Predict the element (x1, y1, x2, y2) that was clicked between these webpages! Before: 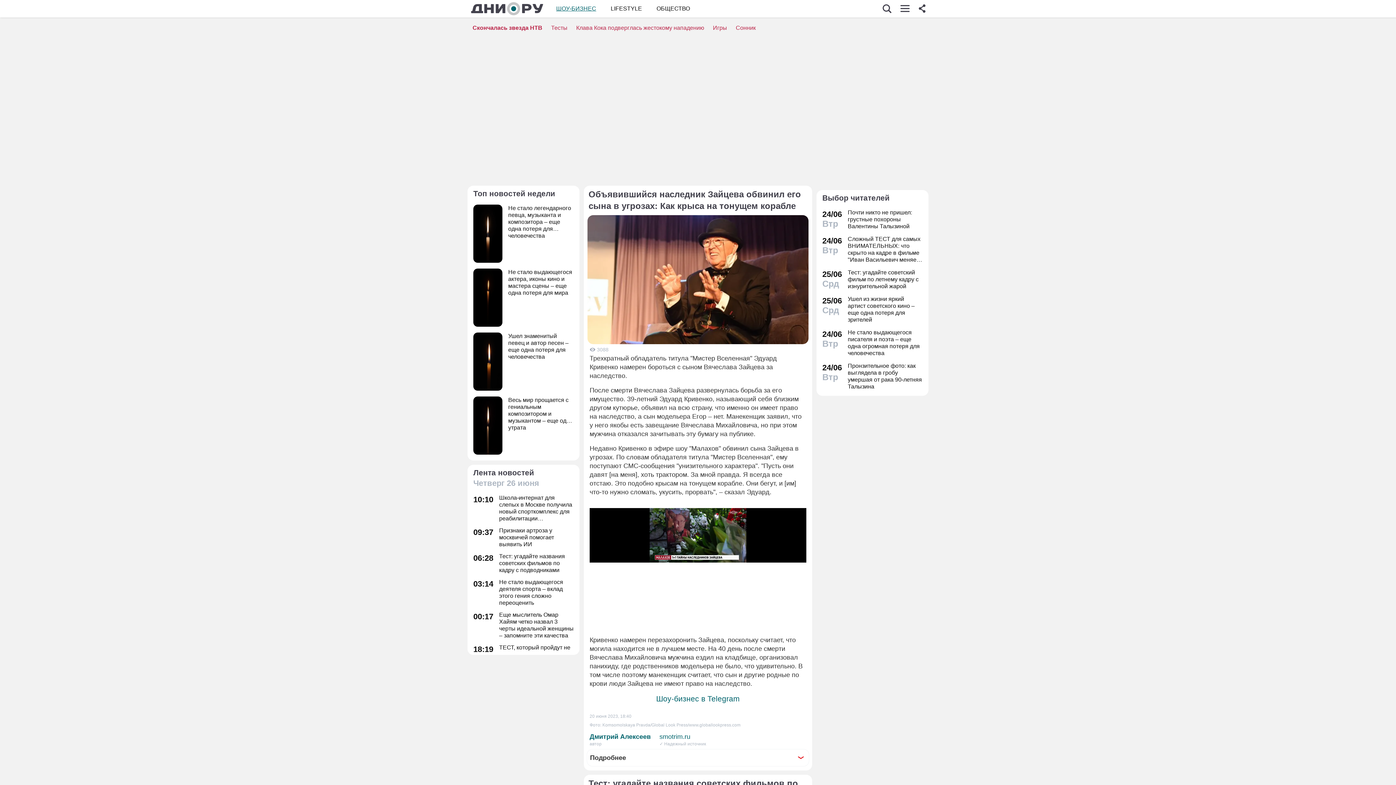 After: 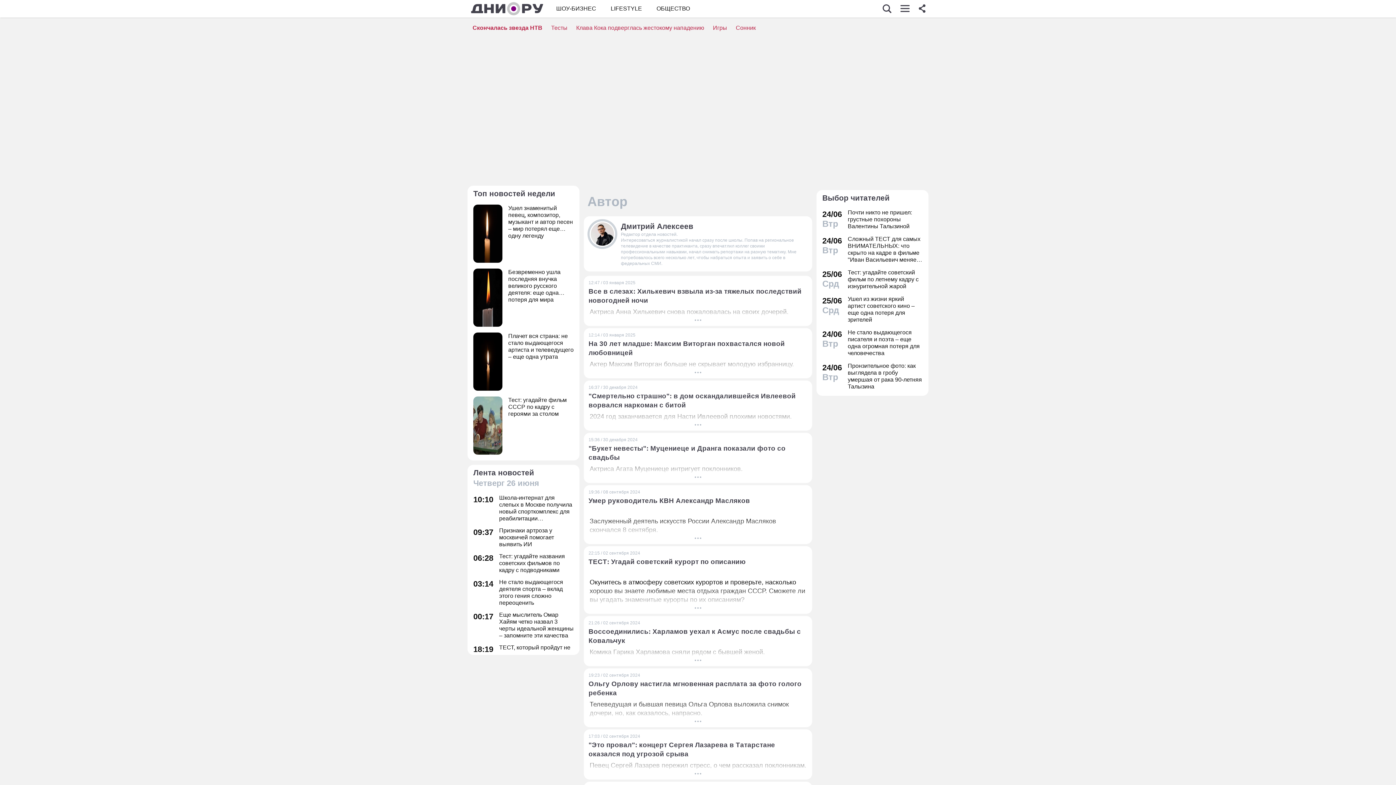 Action: label: Дмитрий Алексеев
автор bbox: (589, 732, 650, 747)